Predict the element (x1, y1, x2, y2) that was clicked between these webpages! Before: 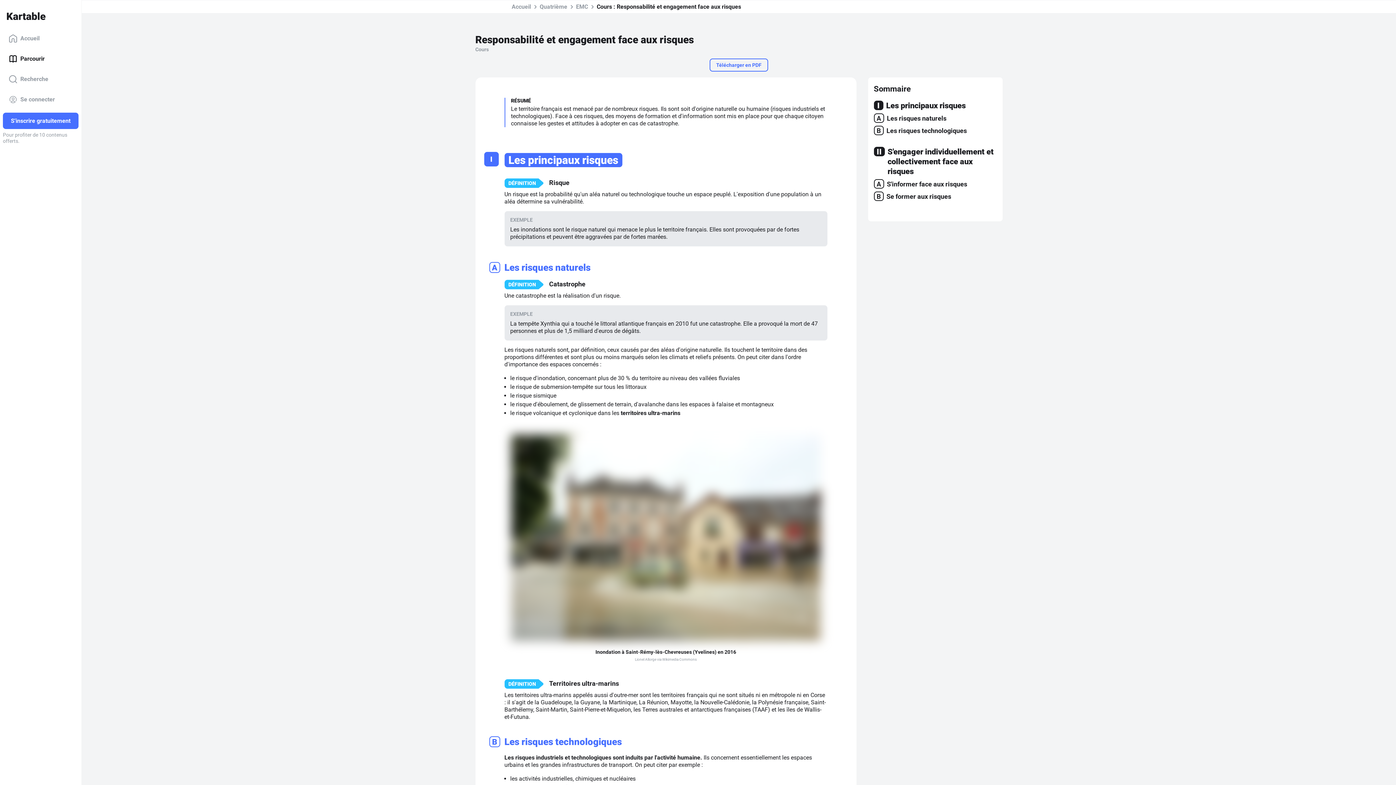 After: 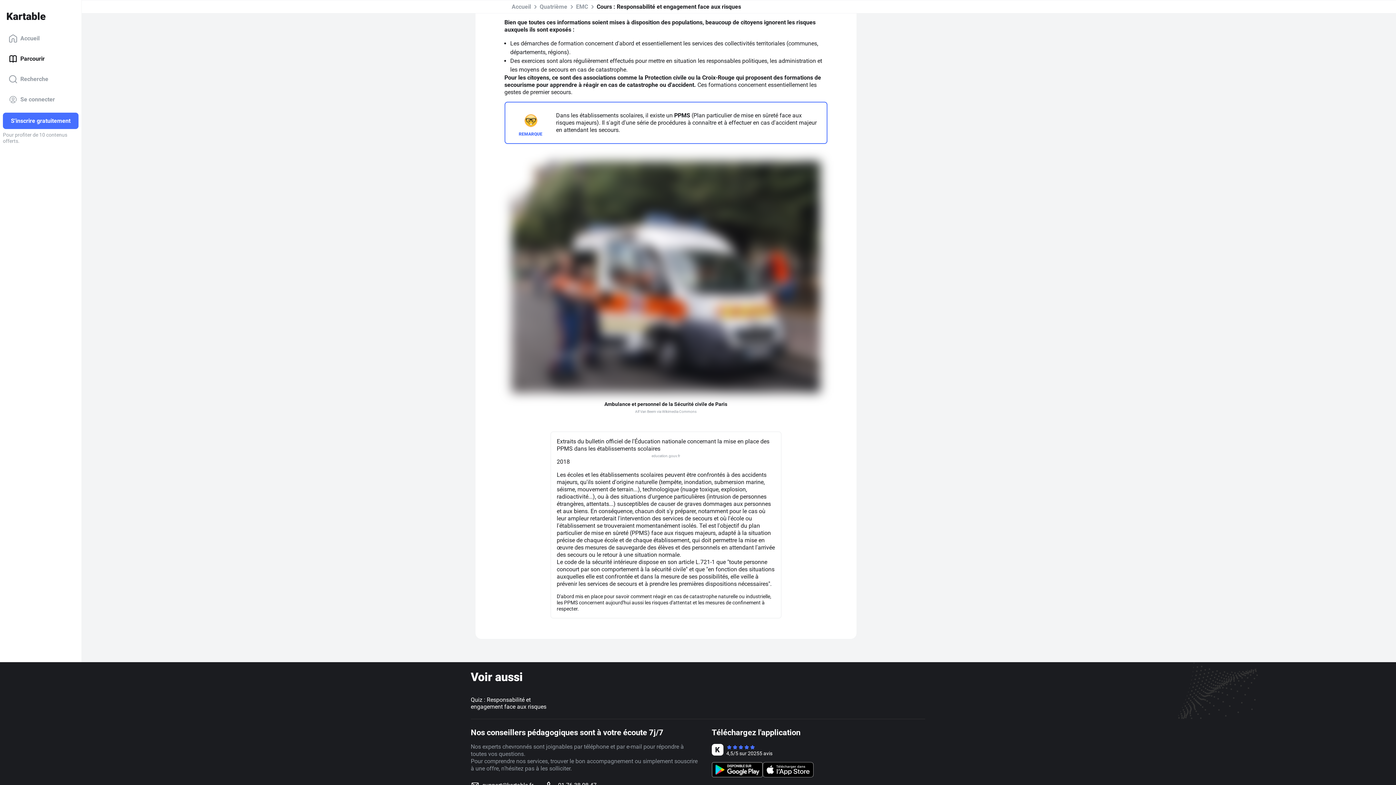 Action: label: B
Se former aux risques bbox: (874, 191, 996, 201)